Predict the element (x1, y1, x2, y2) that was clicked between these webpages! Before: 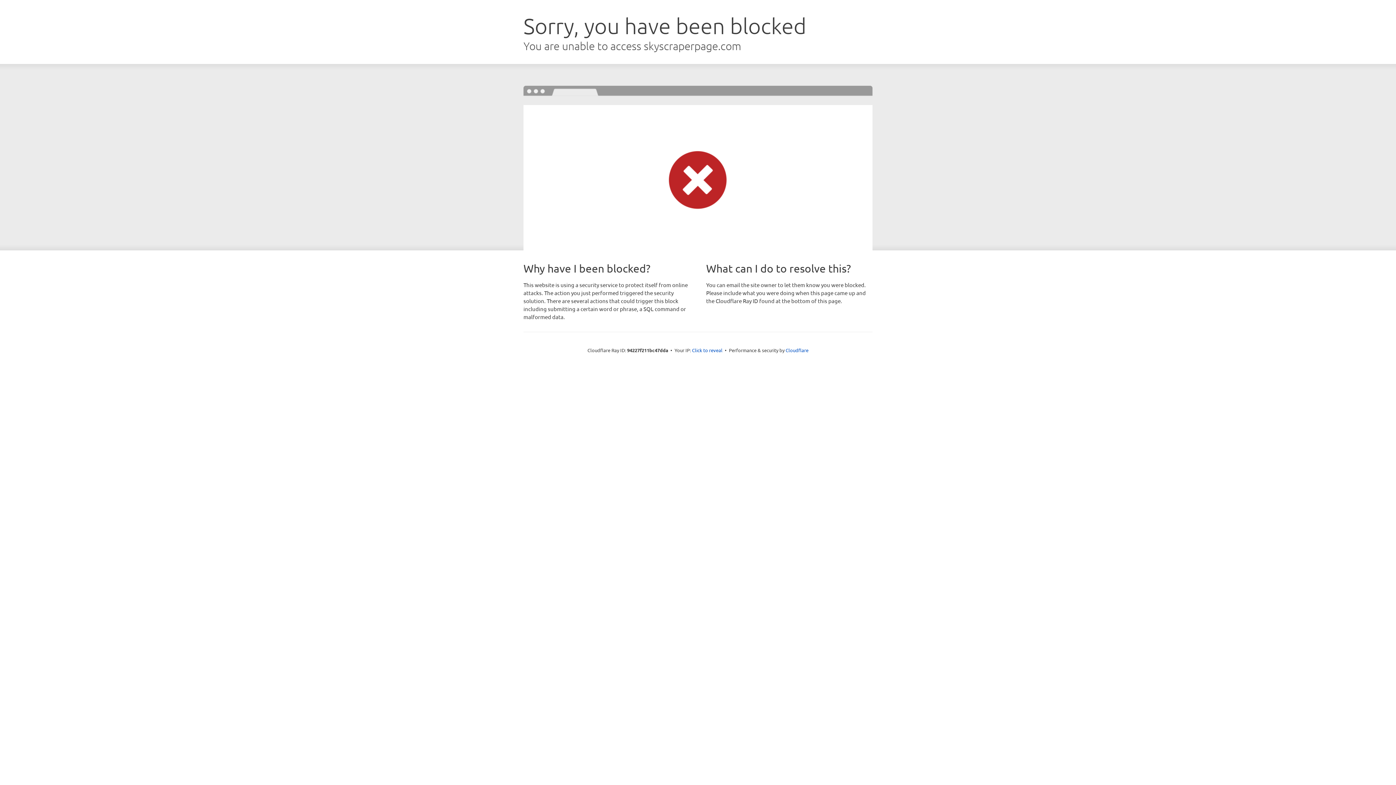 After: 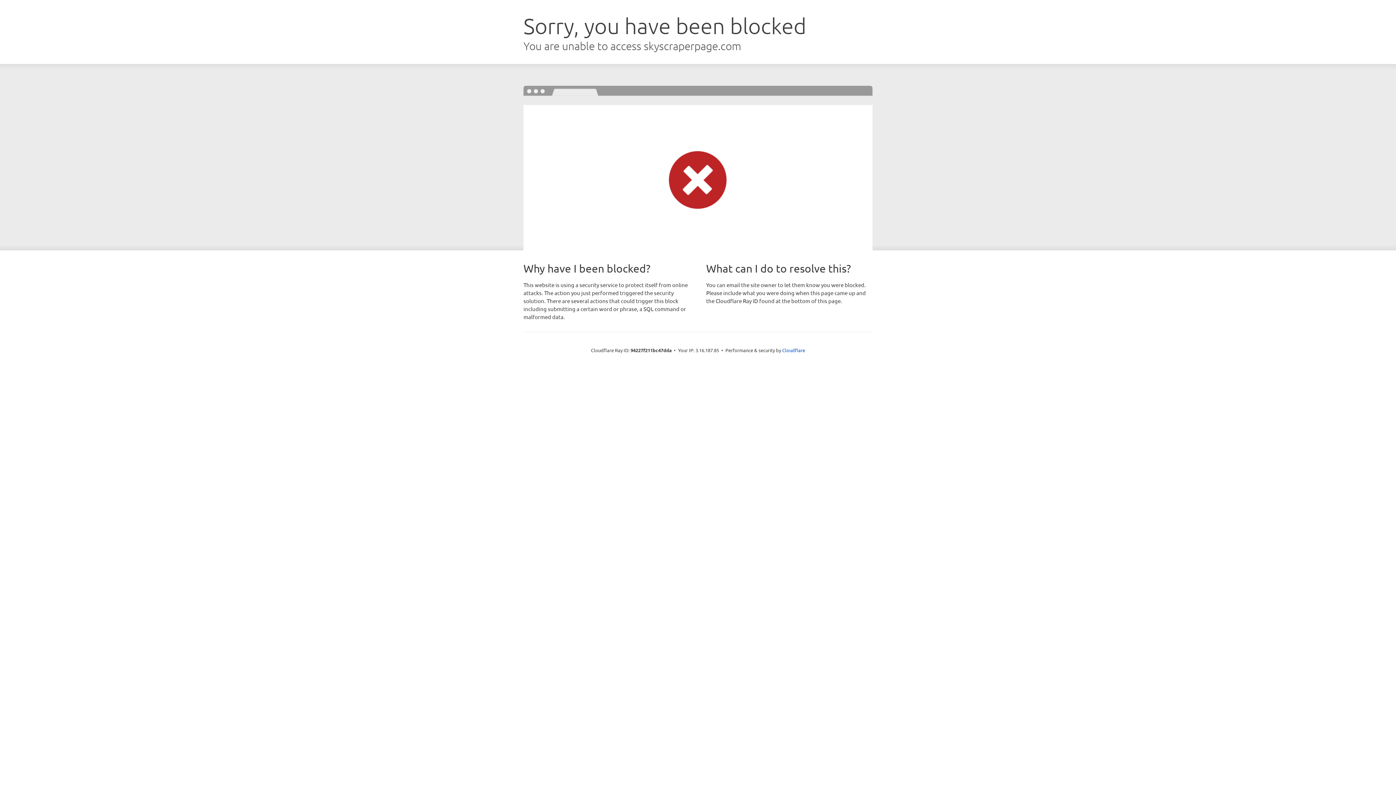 Action: label: Click to reveal bbox: (692, 346, 722, 353)